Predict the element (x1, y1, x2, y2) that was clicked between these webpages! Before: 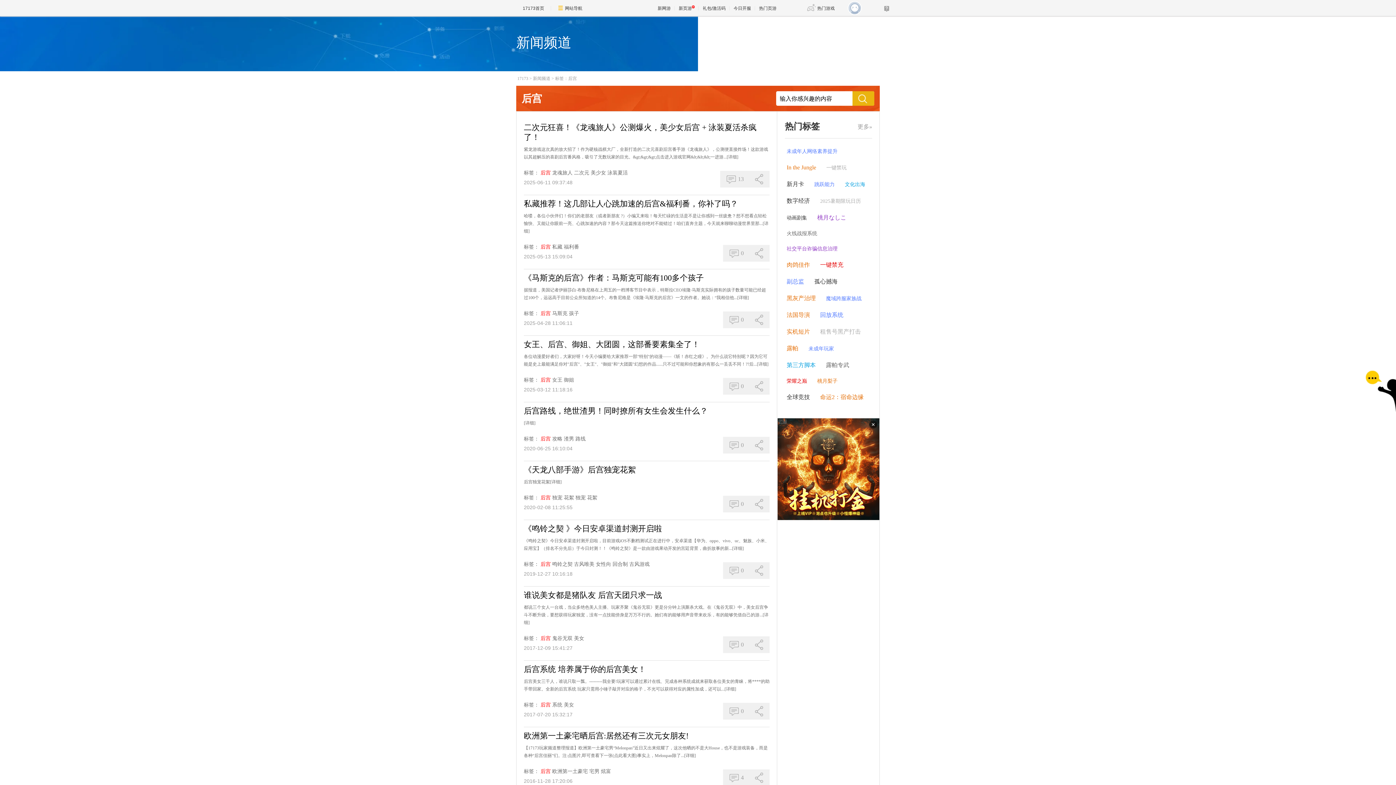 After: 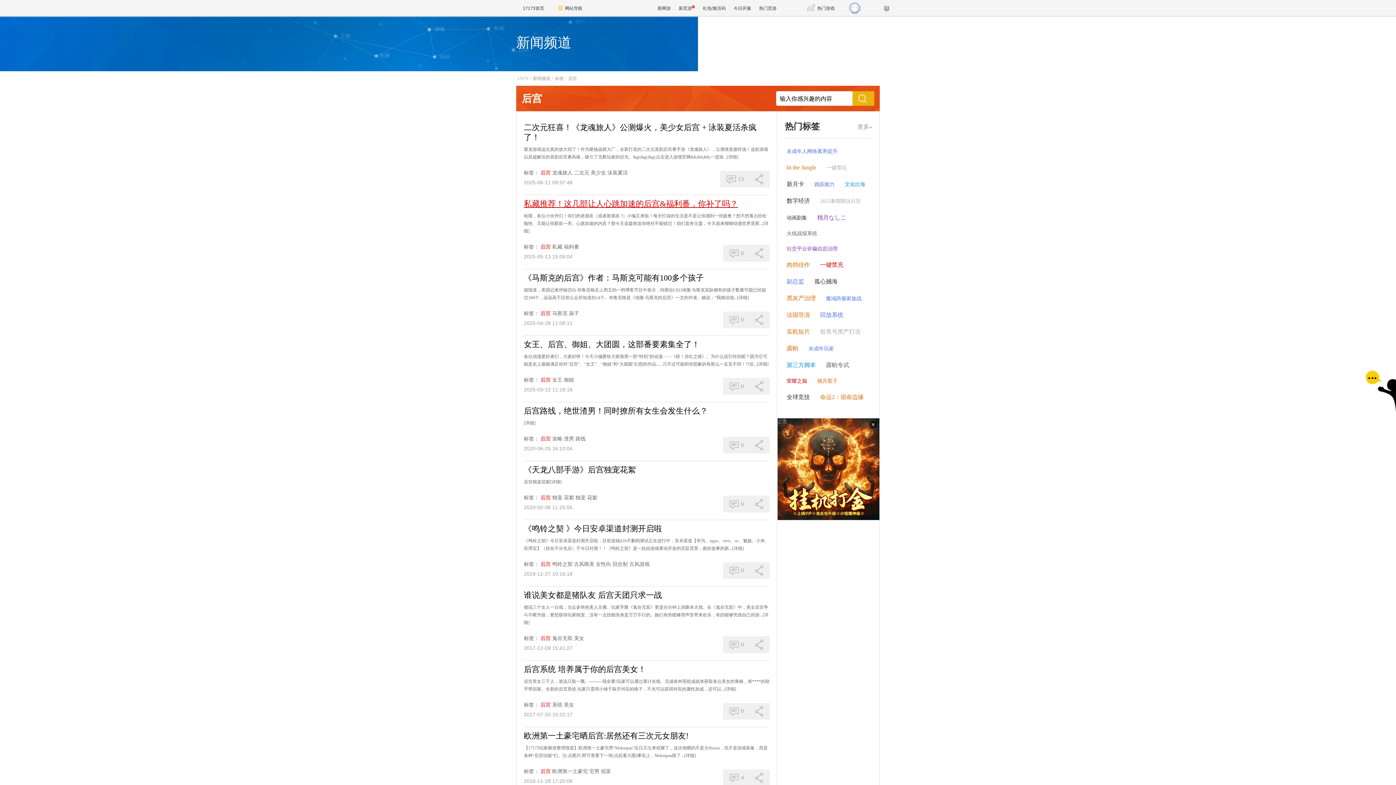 Action: label: 私藏推荐！这几部让人心跳加速的后宫&福利番，你补了吗？ bbox: (524, 199, 738, 208)